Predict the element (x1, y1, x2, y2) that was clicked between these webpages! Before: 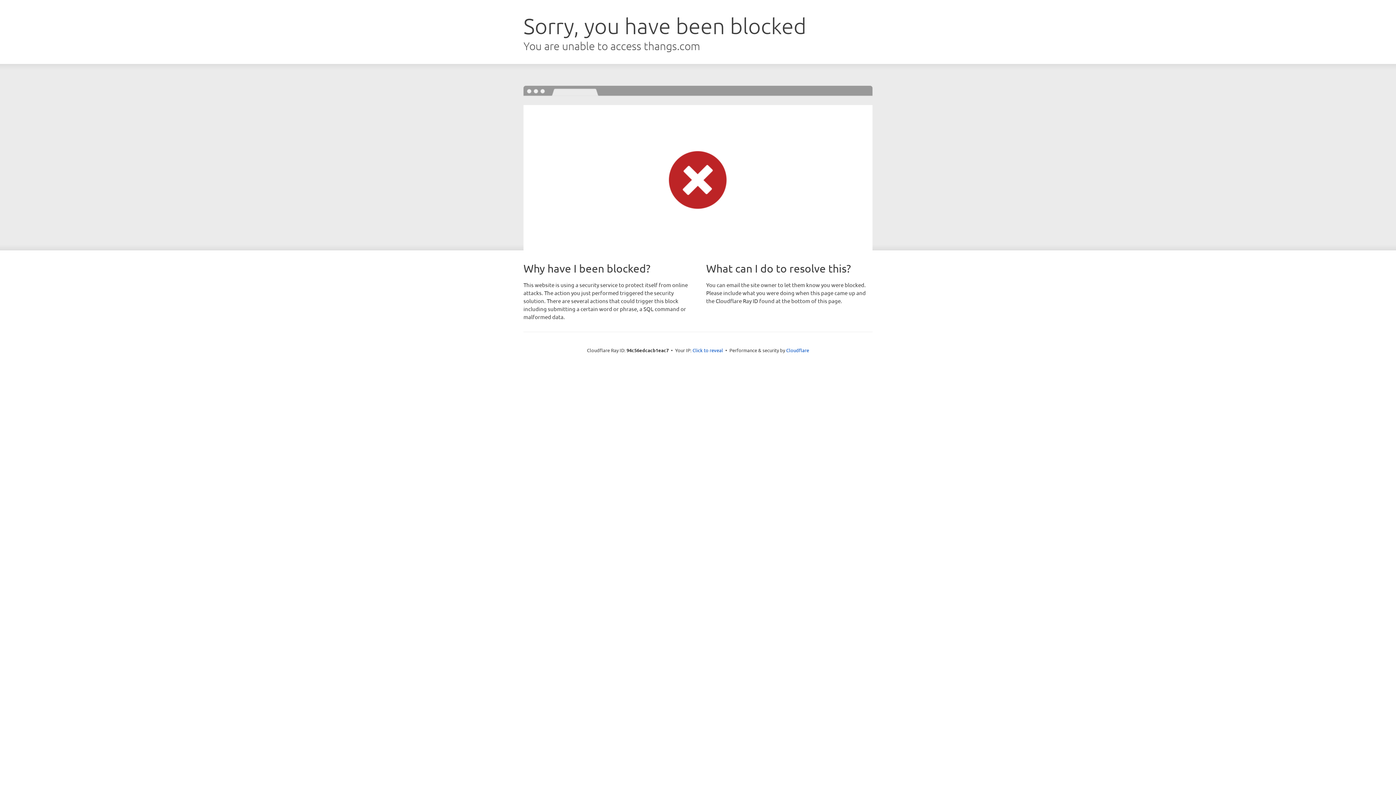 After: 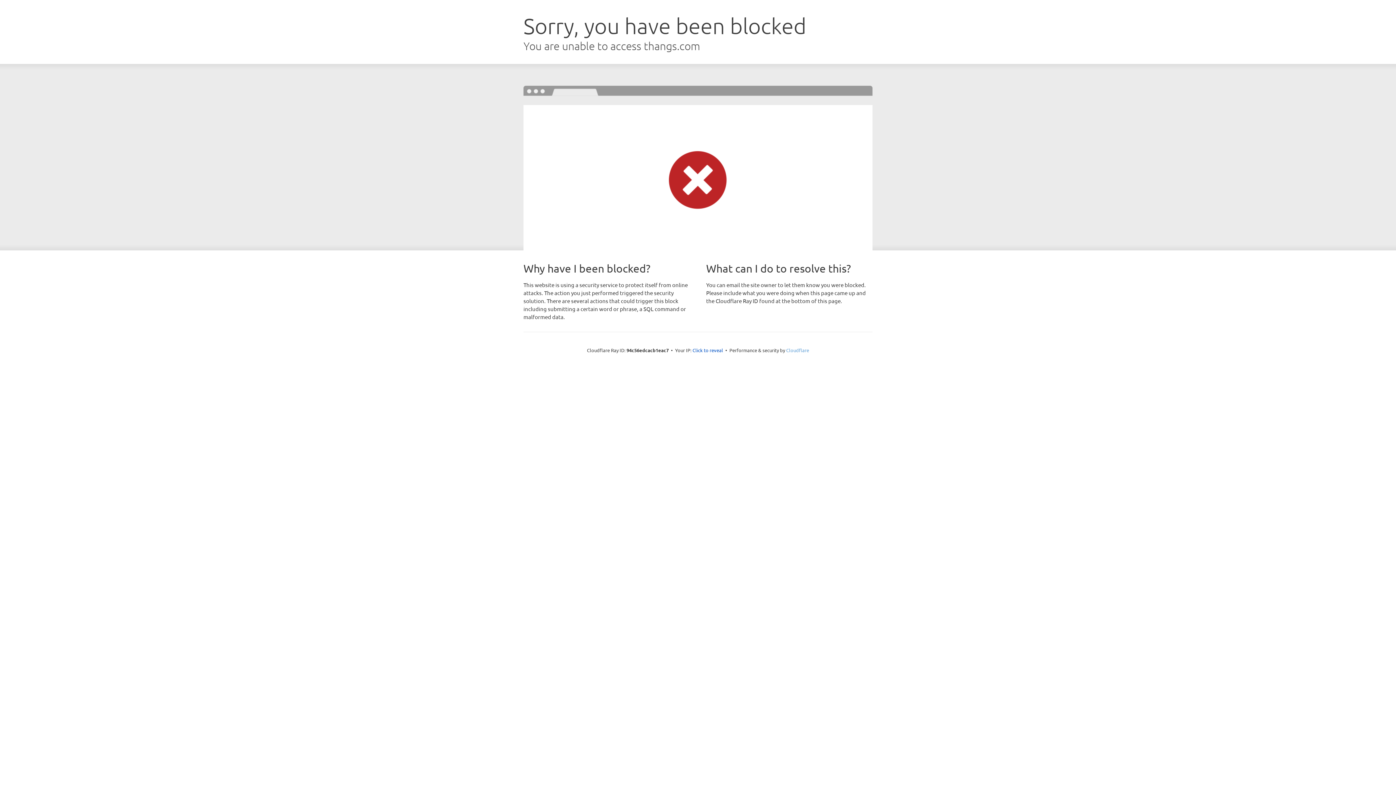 Action: bbox: (786, 347, 809, 353) label: Cloudflare